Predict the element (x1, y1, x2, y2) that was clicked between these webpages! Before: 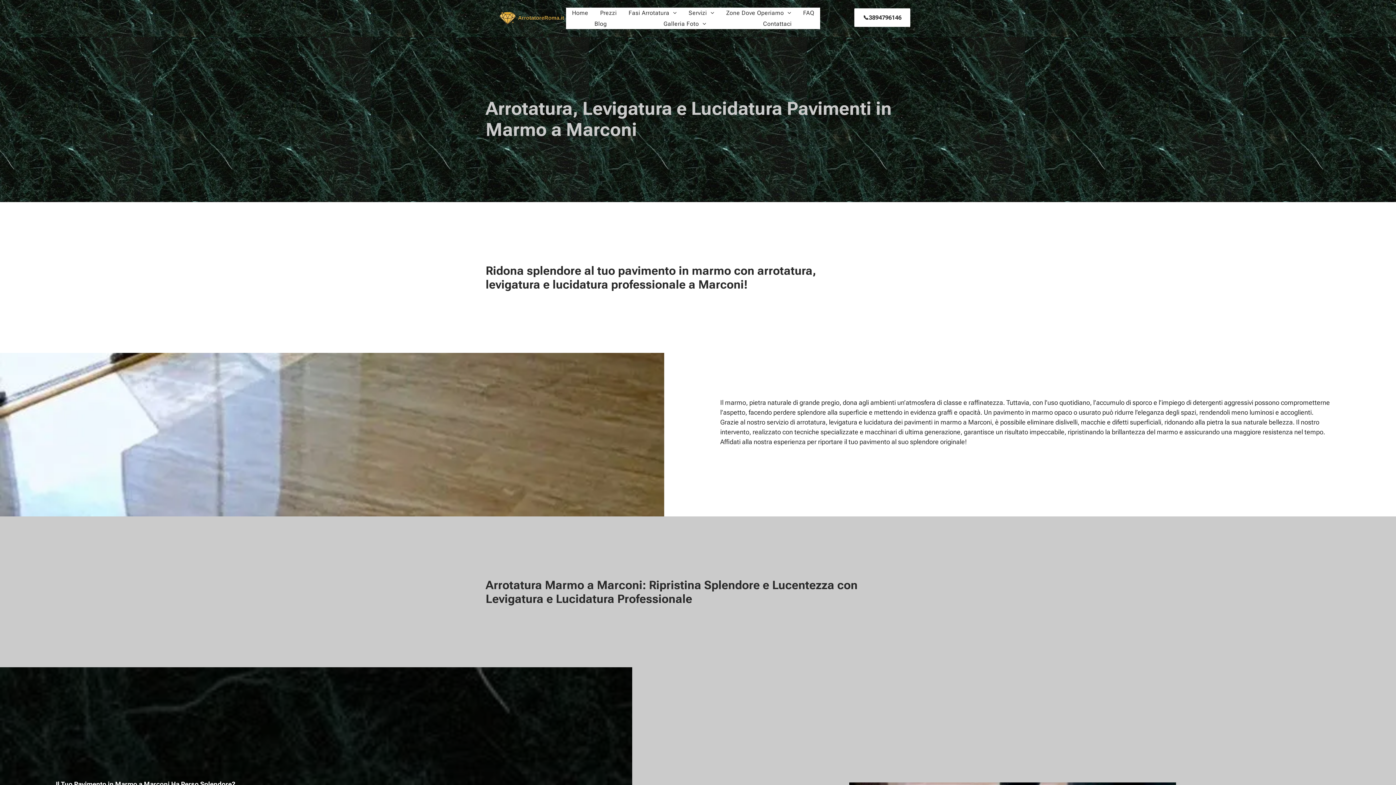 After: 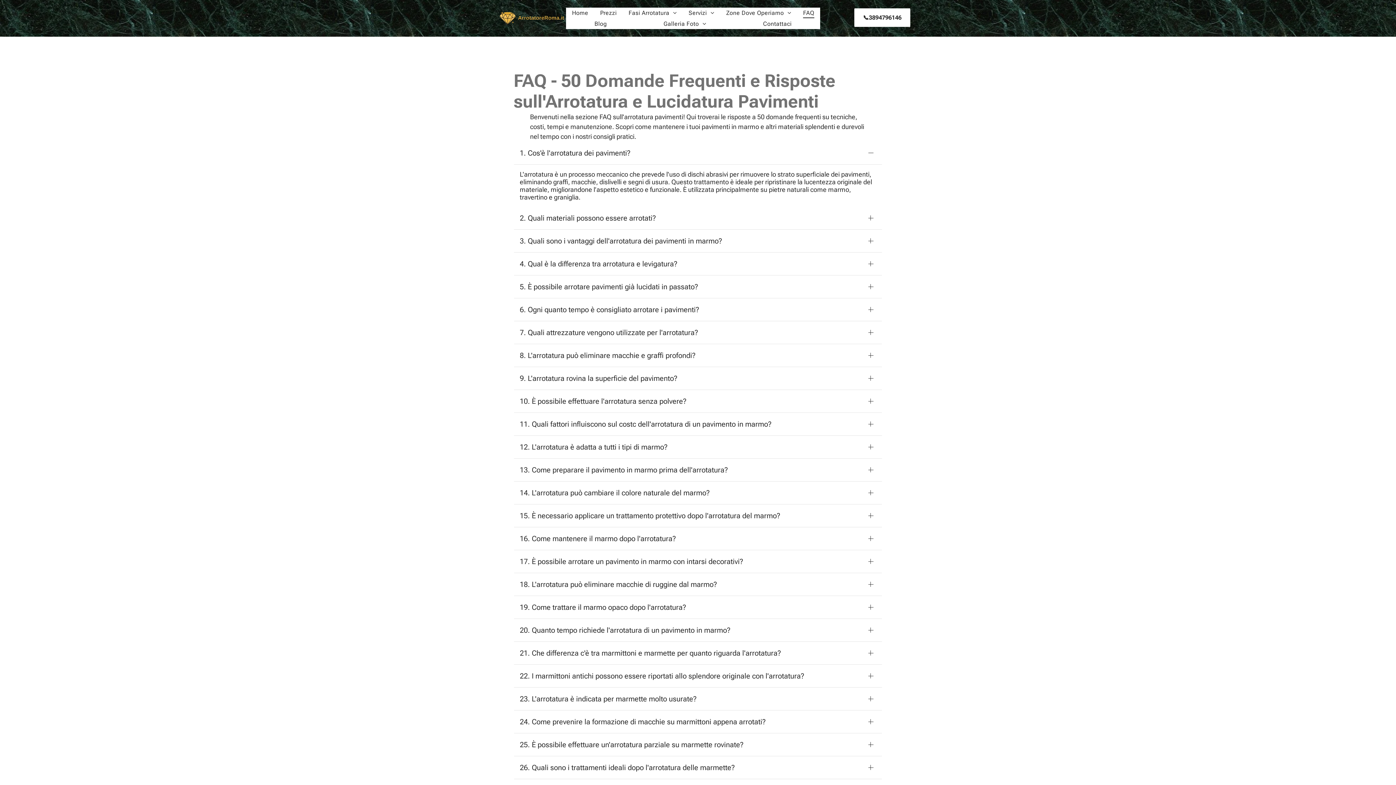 Action: bbox: (797, 7, 819, 18) label: FAQ